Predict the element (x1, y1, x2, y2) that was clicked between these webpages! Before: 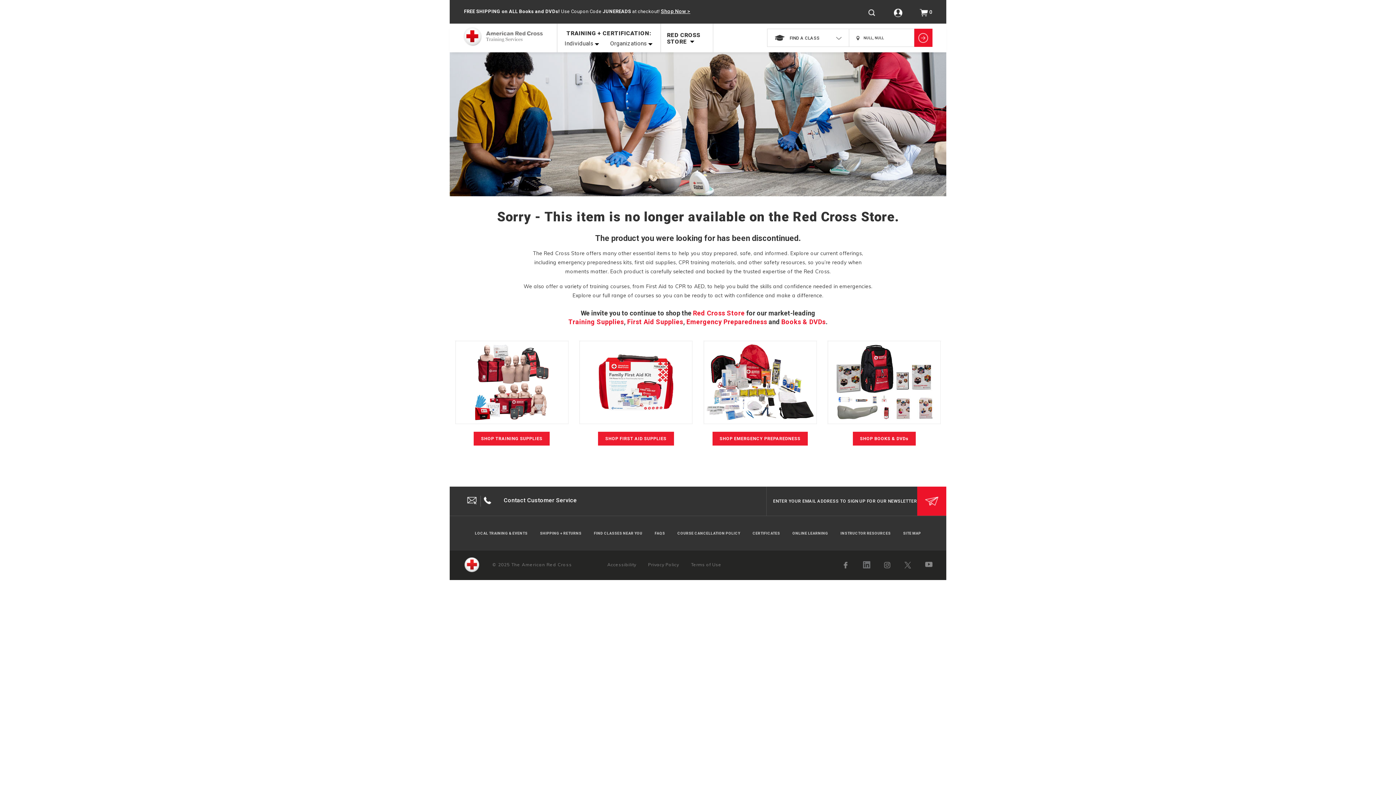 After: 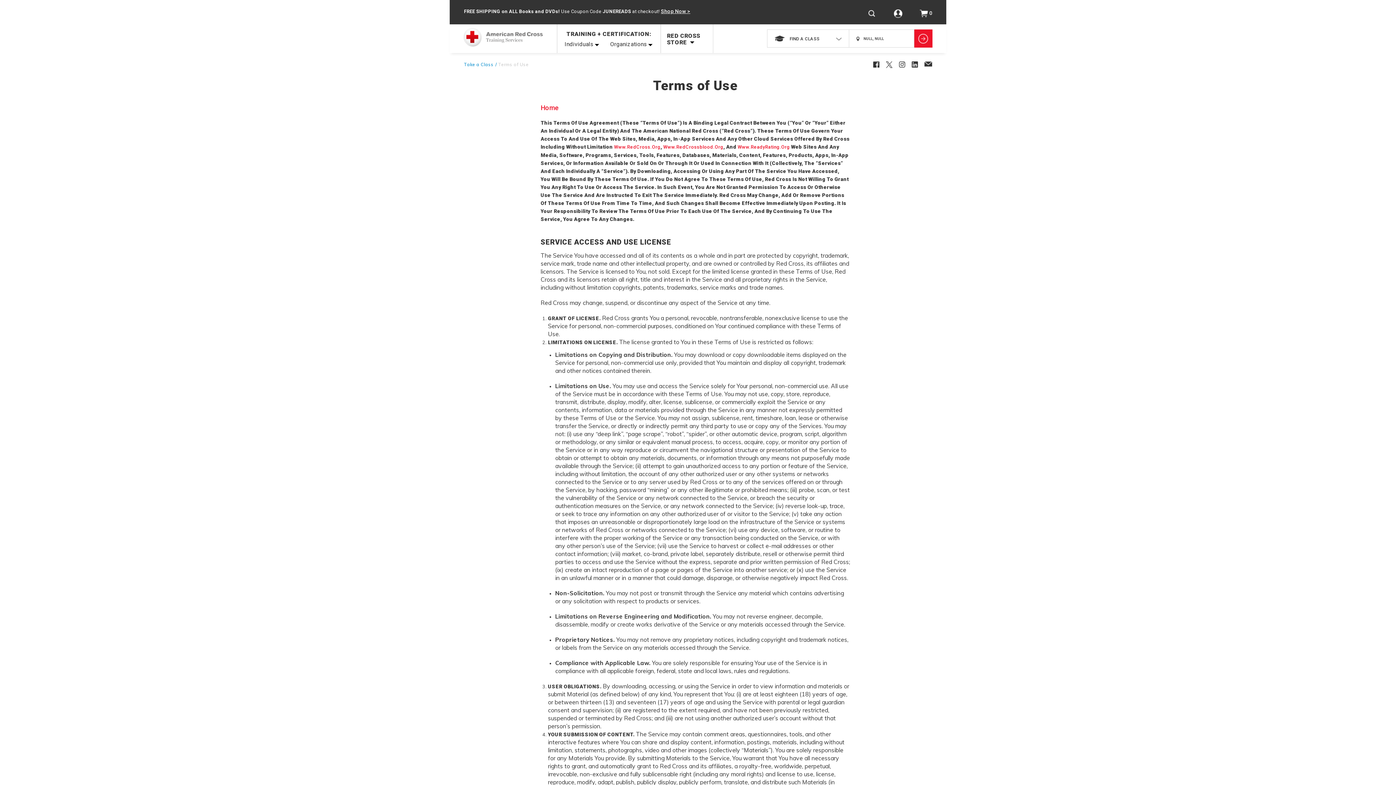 Action: label: Terms of Use bbox: (691, 562, 721, 567)